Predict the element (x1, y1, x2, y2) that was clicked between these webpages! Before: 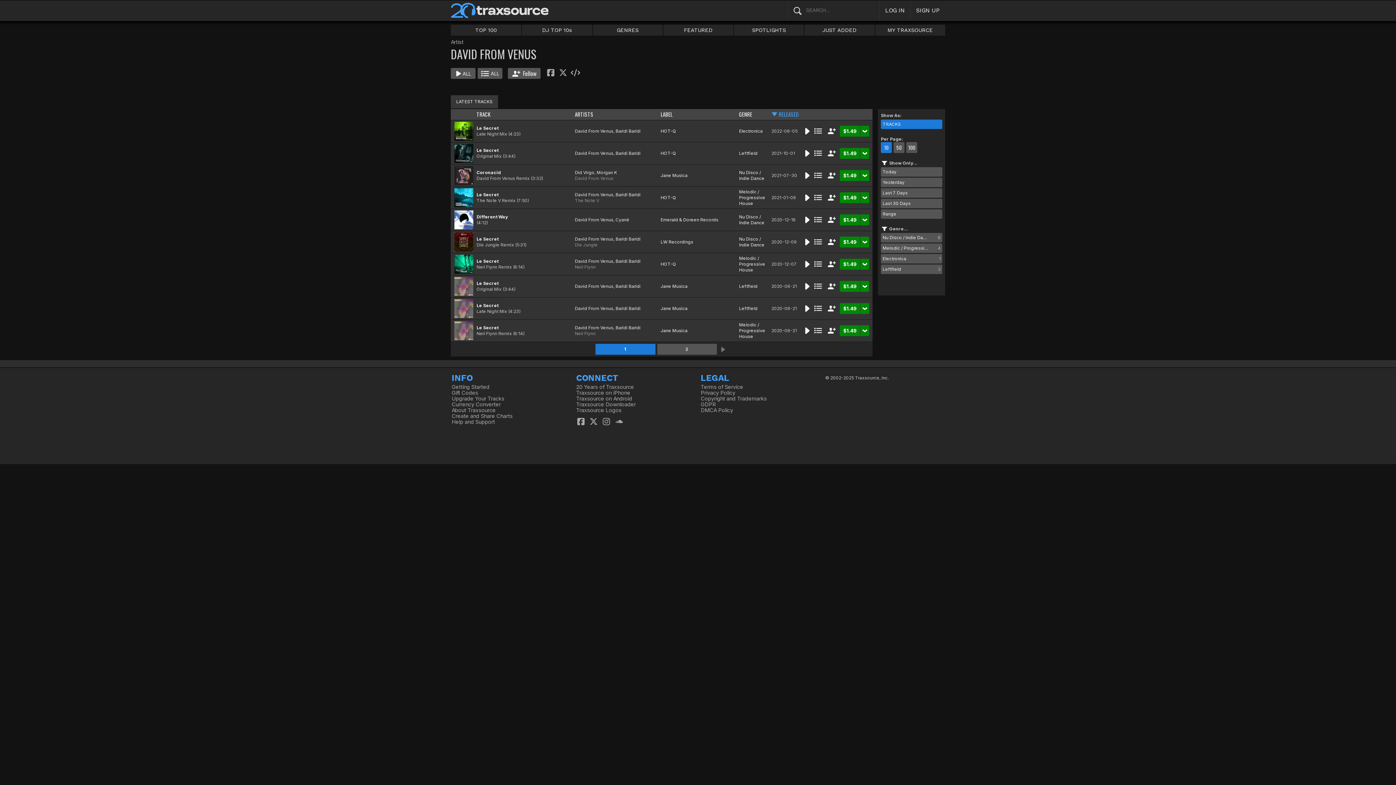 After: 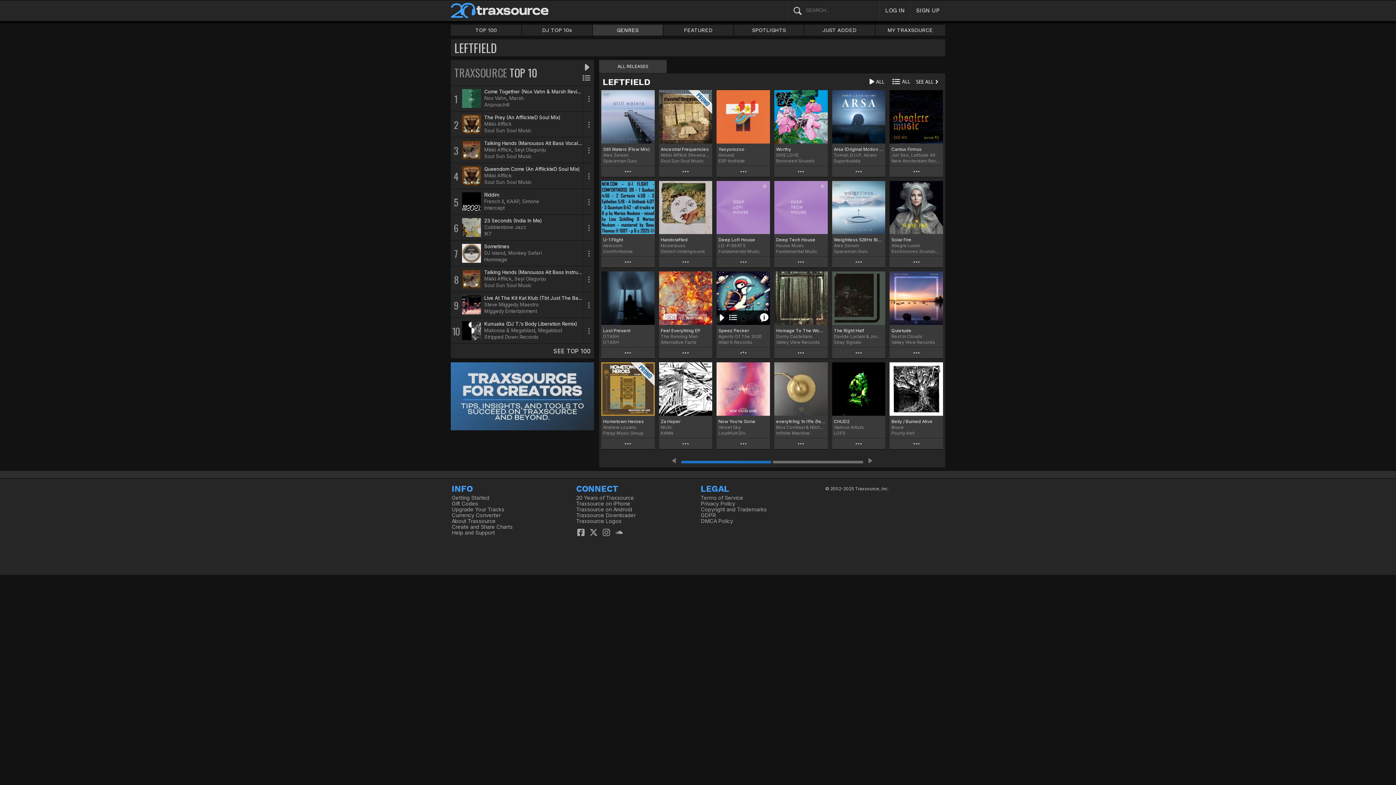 Action: label: Leftfield bbox: (739, 283, 757, 289)